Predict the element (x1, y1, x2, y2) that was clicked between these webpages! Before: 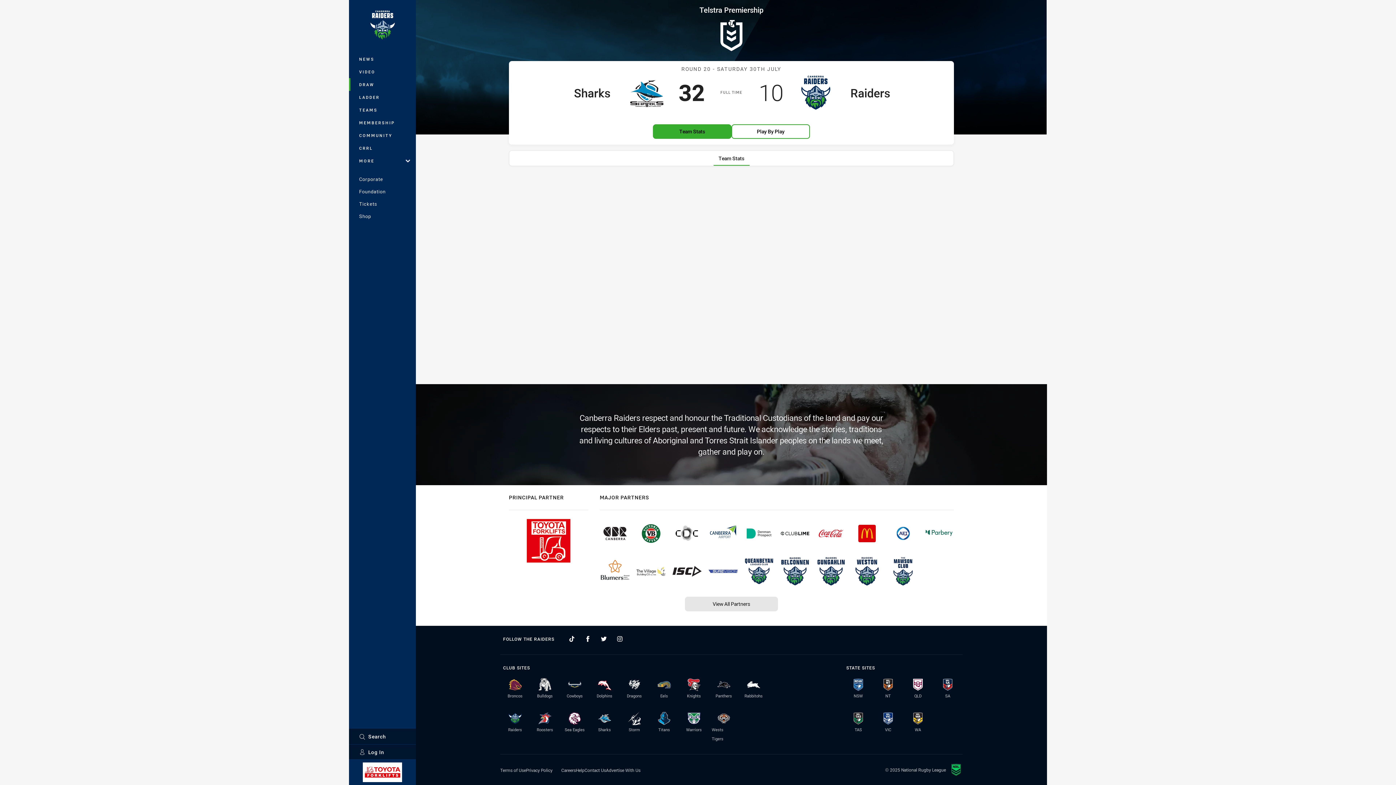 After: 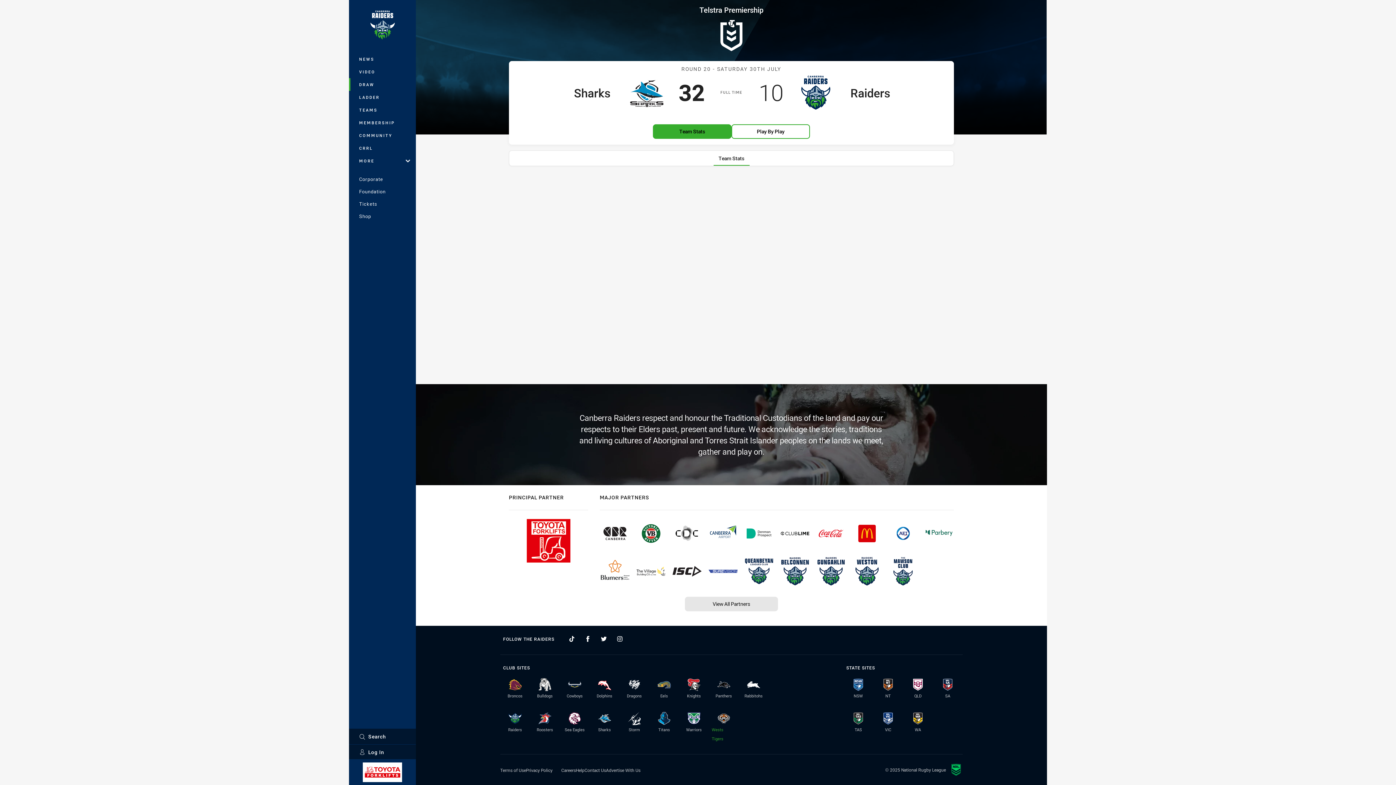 Action: bbox: (712, 706, 736, 743) label: Wests Tigers